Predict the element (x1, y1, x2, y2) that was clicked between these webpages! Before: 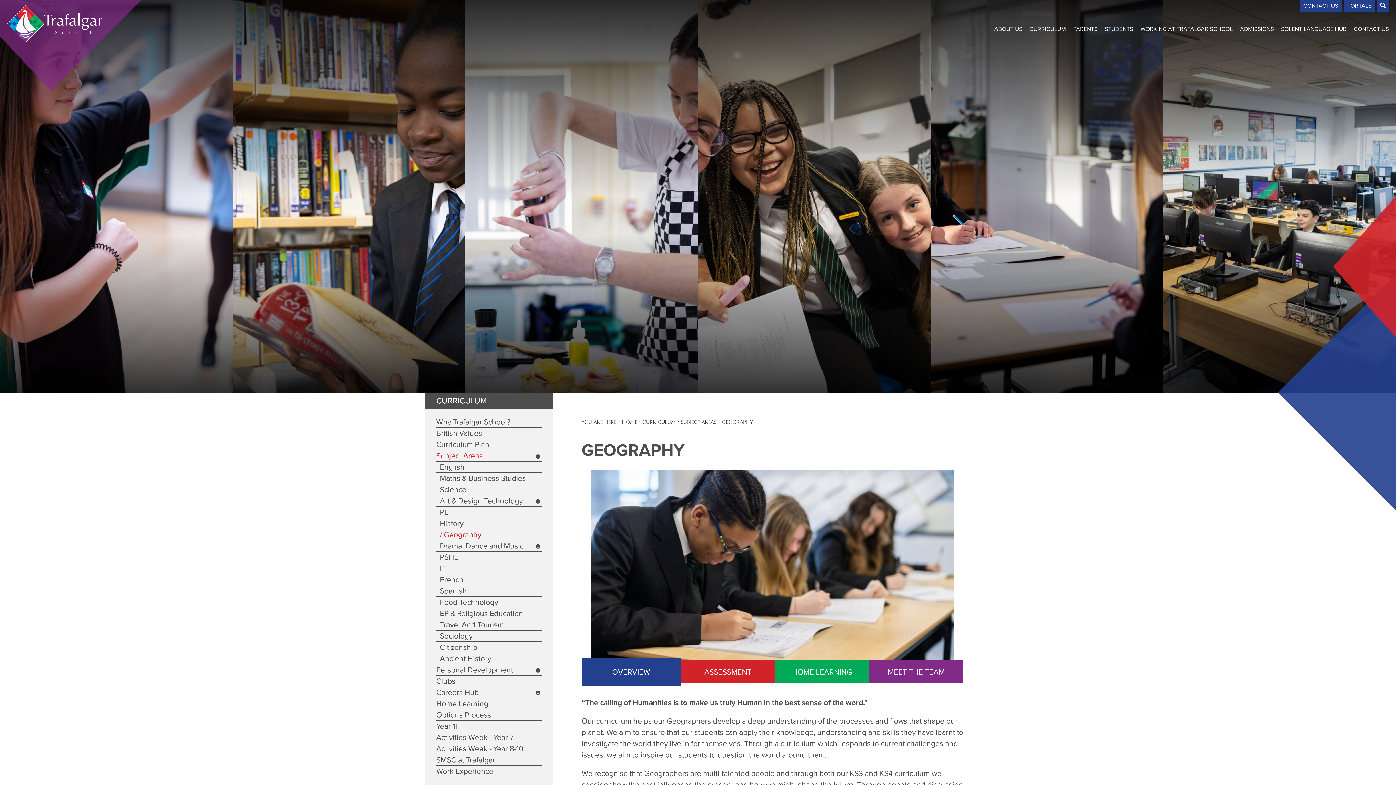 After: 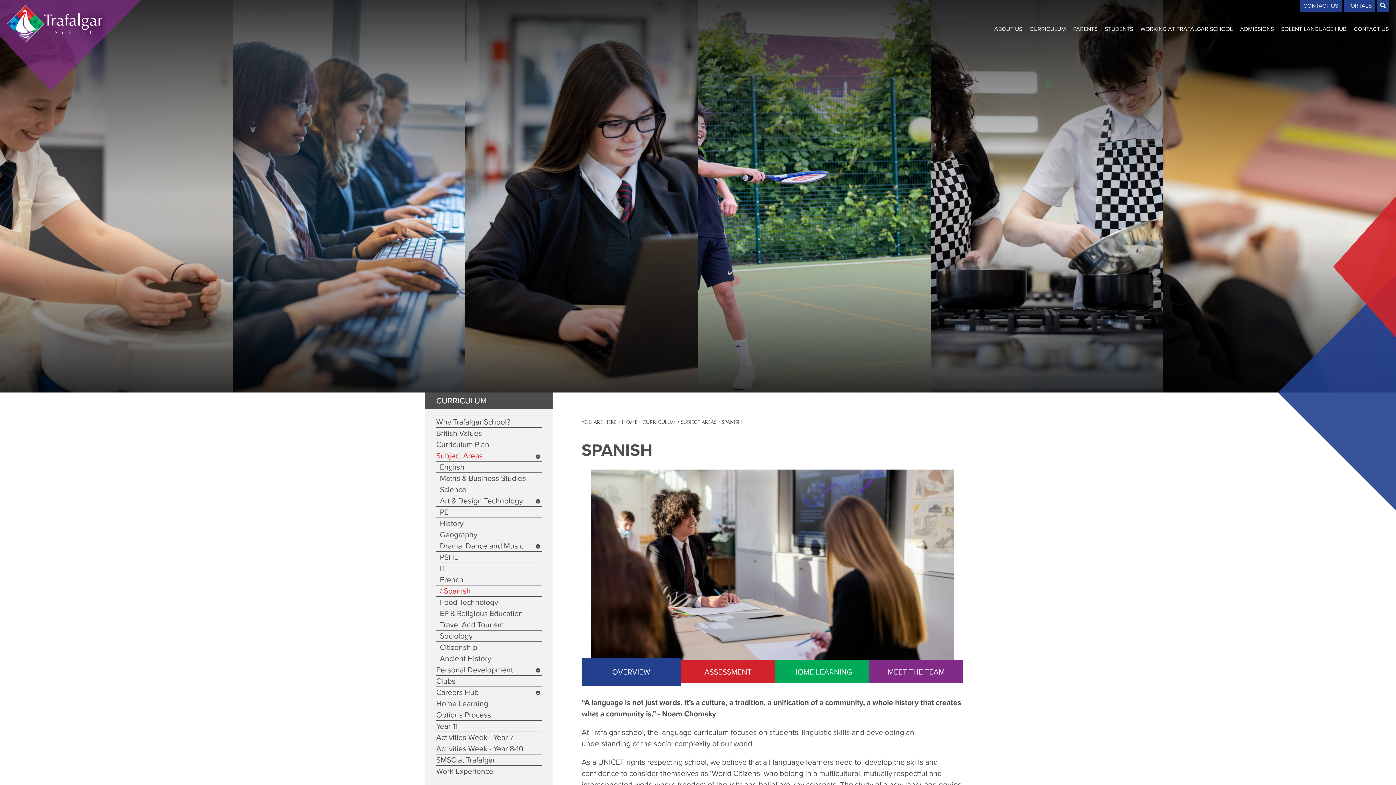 Action: label: Spanish bbox: (434, 585, 543, 597)